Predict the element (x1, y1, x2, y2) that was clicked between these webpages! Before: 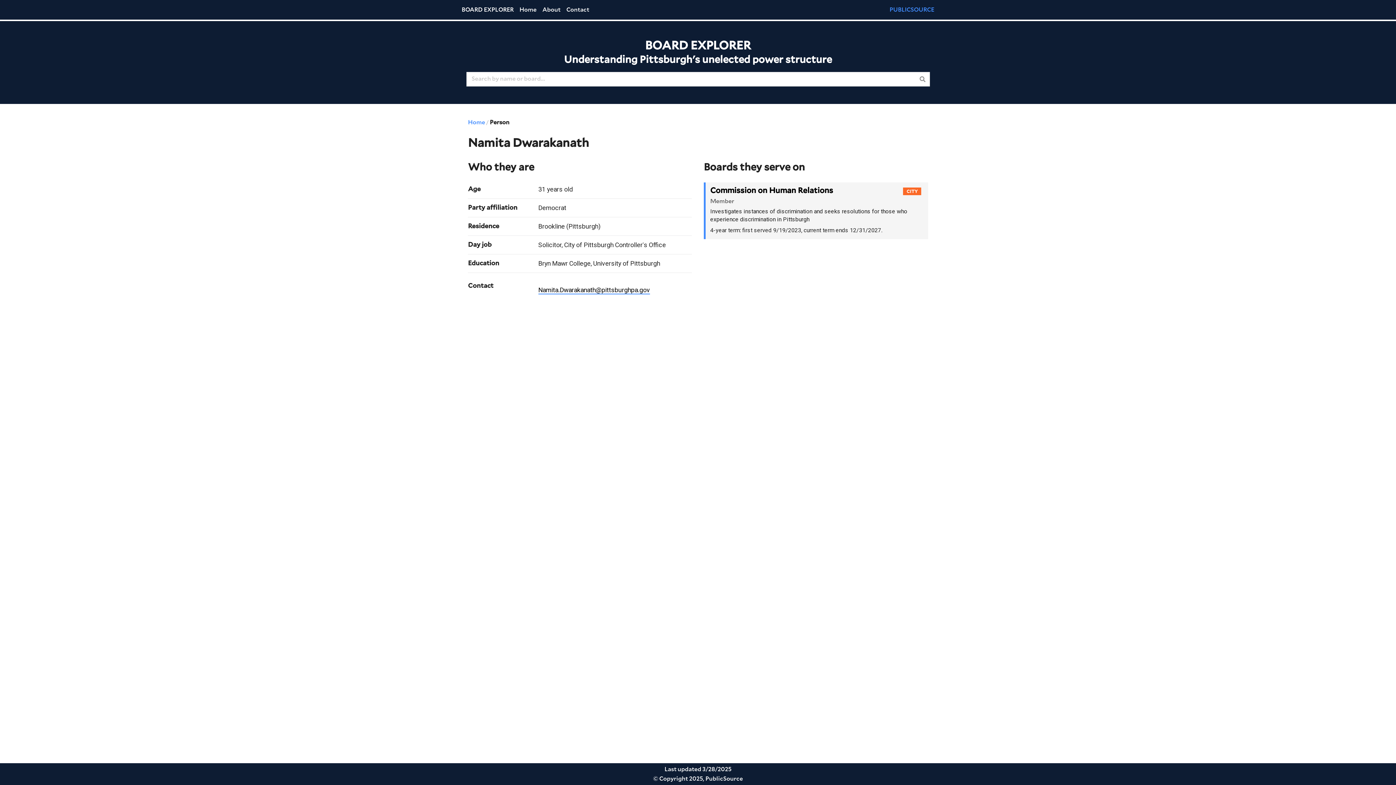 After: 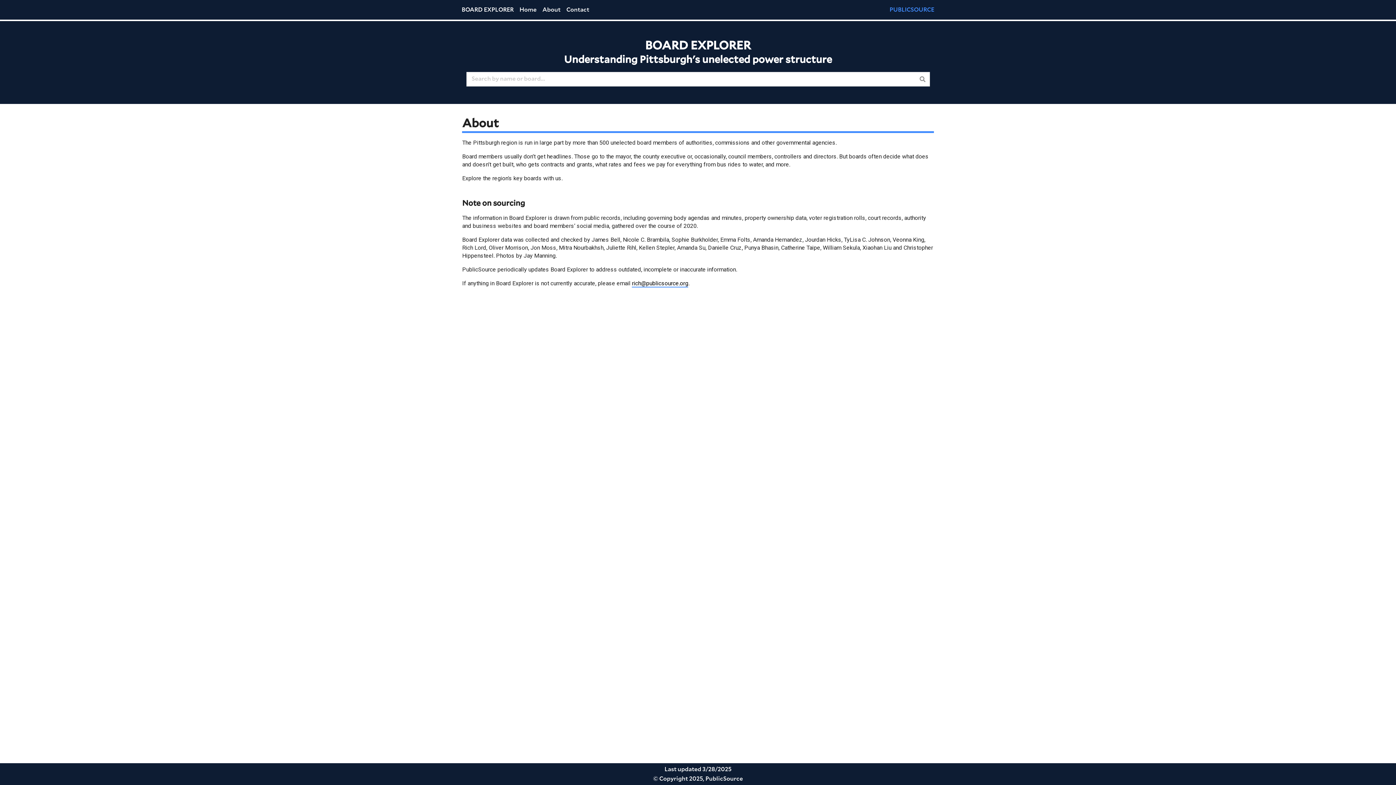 Action: bbox: (542, 6, 560, 12) label: About